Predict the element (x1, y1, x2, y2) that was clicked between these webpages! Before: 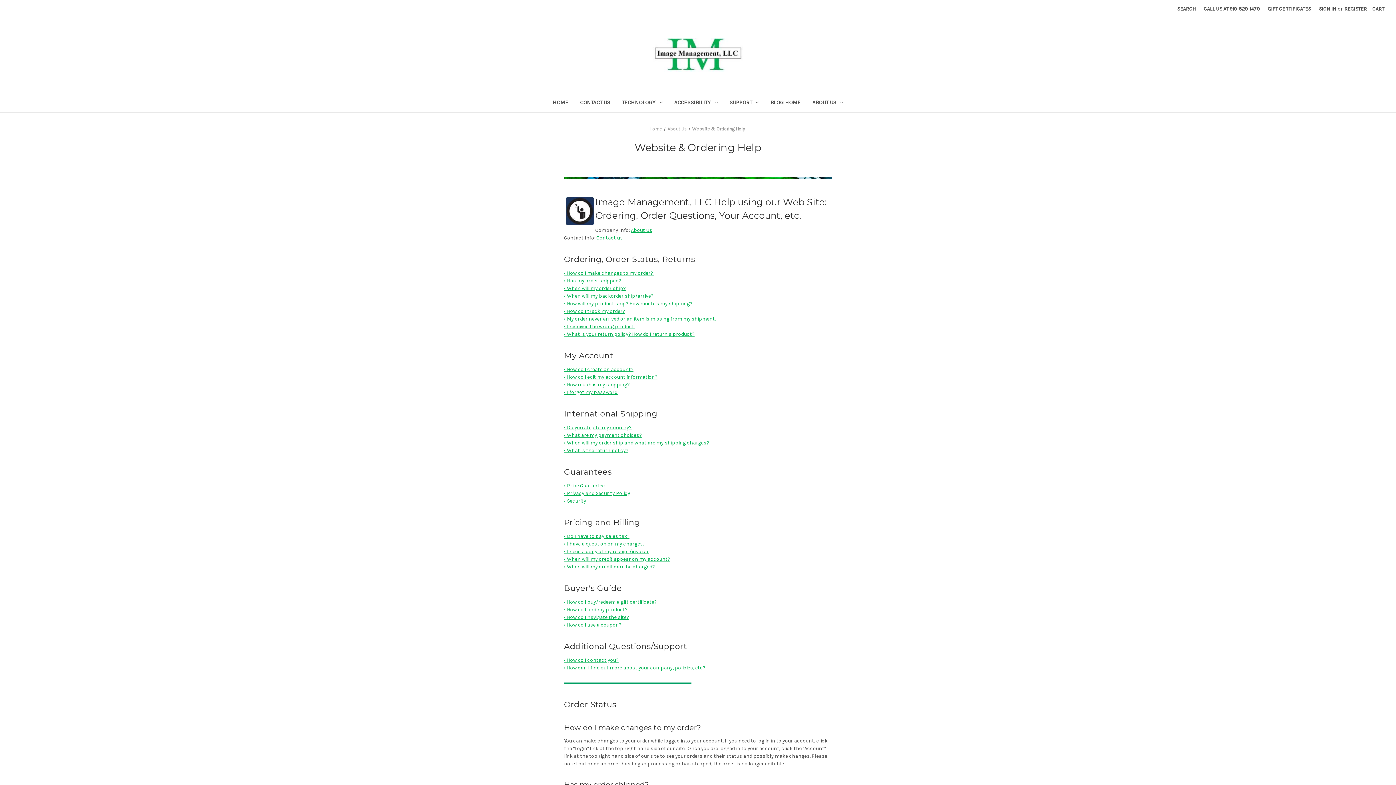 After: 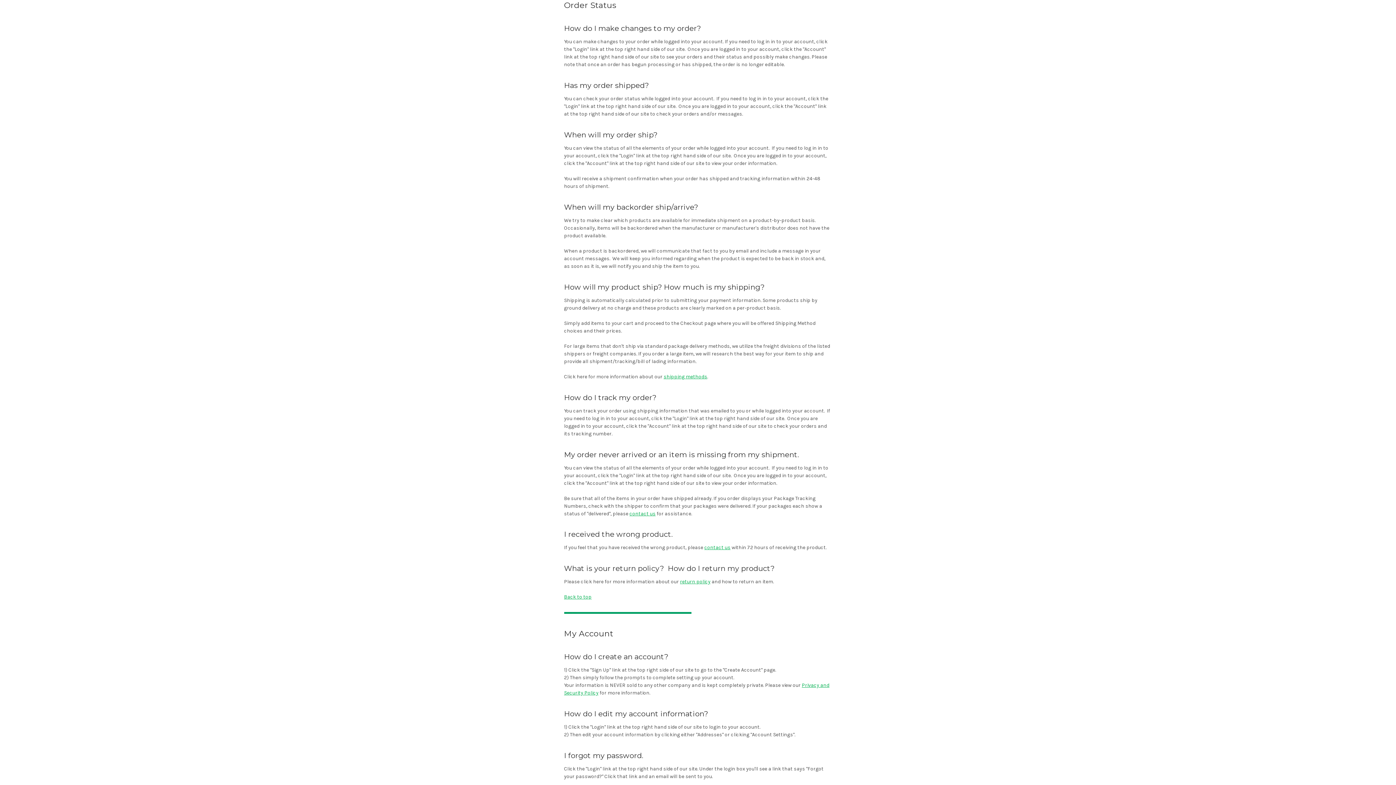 Action: bbox: (564, 277, 567, 283) label: • 